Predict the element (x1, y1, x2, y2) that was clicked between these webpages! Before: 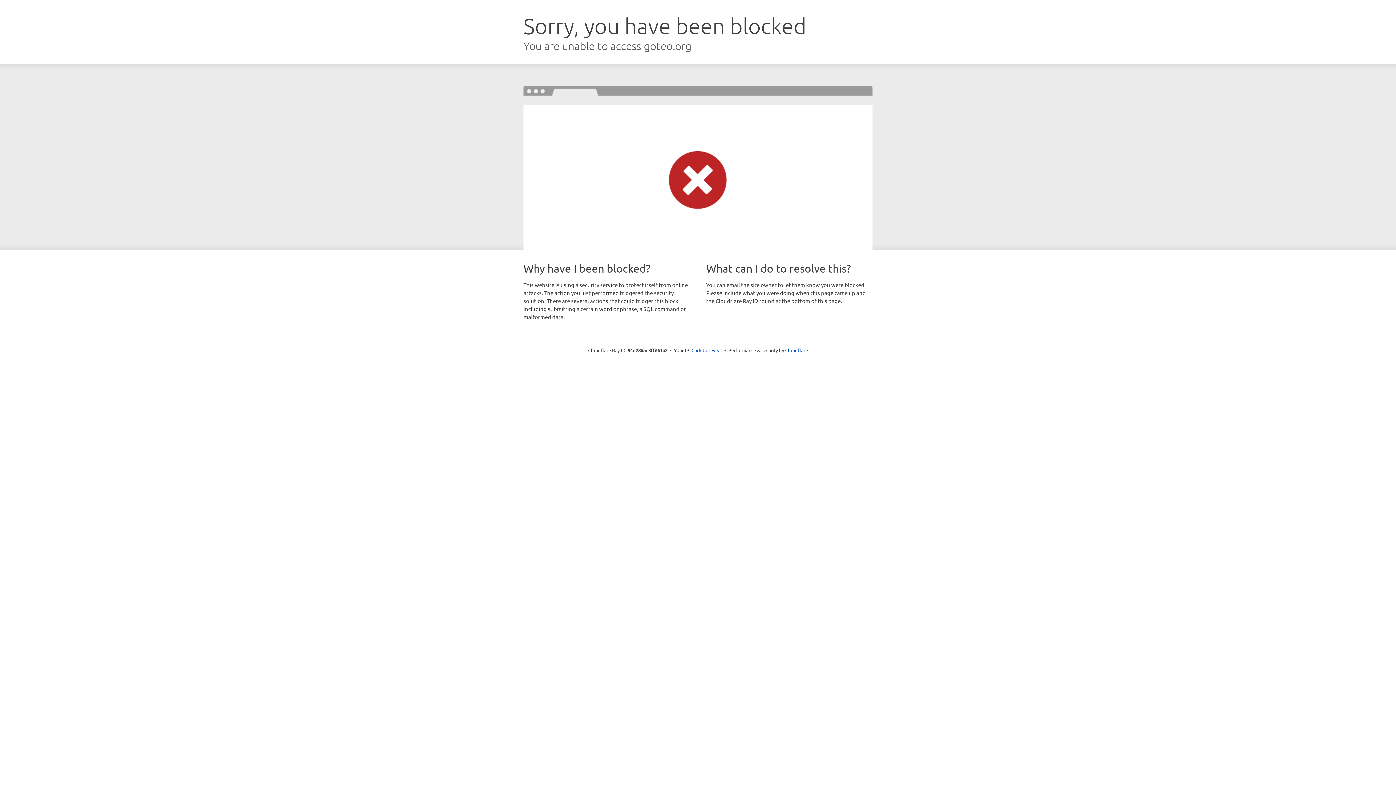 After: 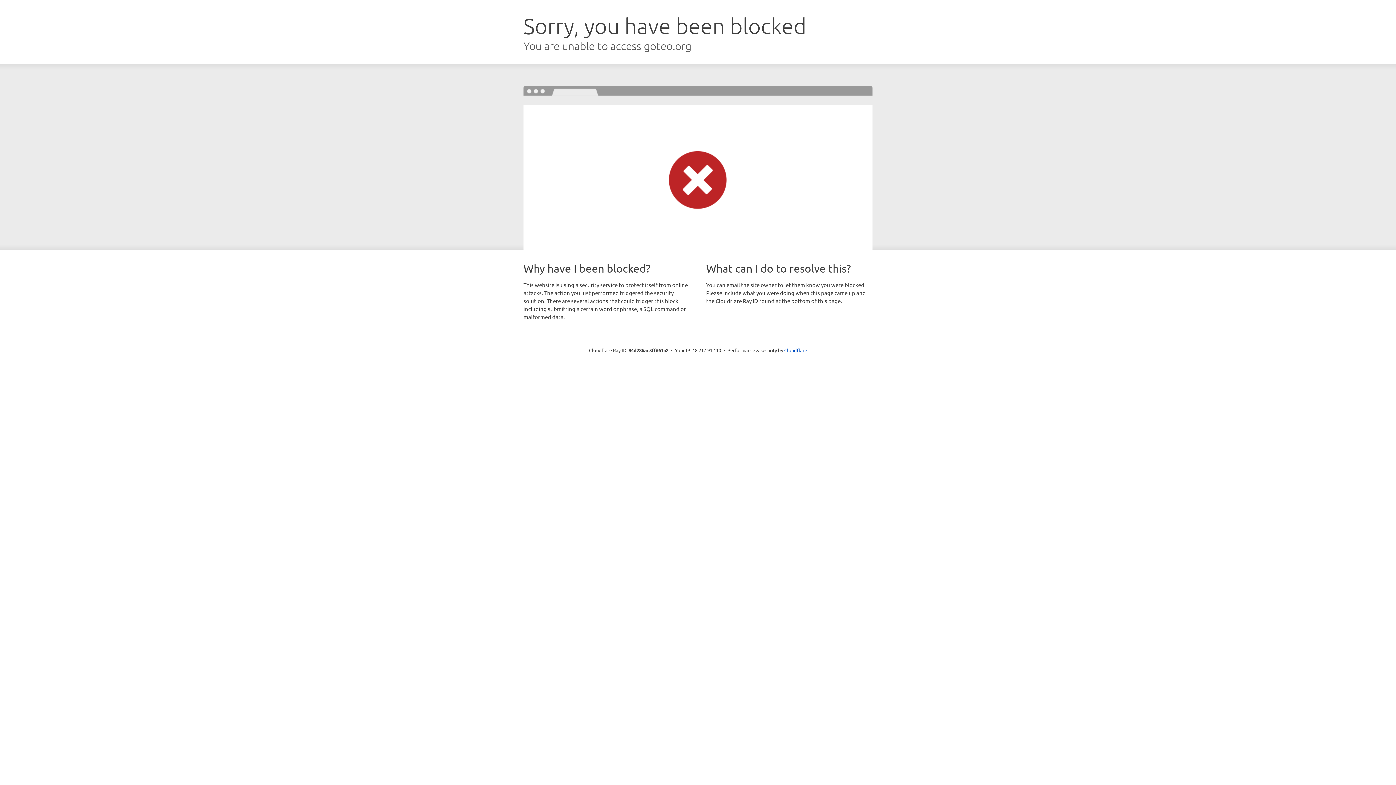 Action: label: Click to reveal bbox: (691, 346, 722, 353)